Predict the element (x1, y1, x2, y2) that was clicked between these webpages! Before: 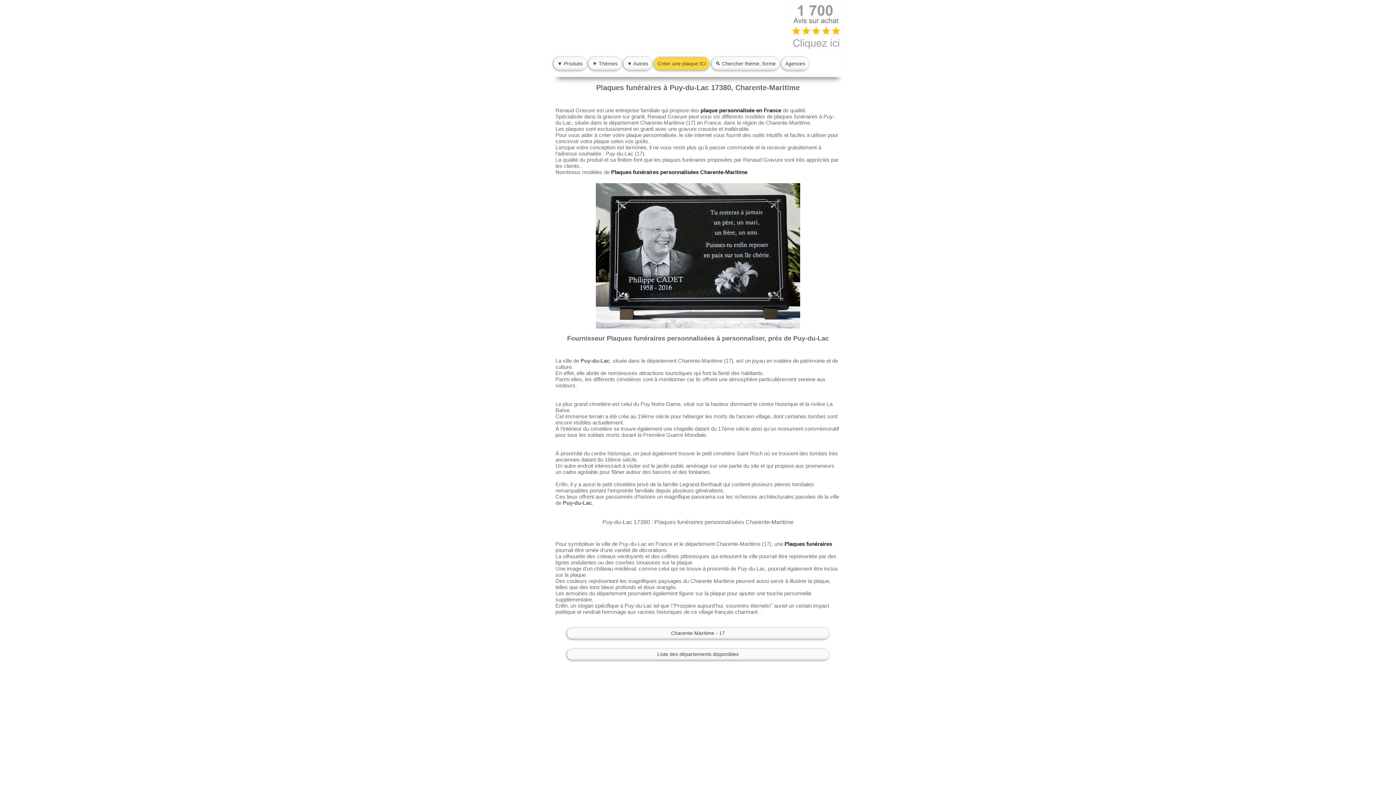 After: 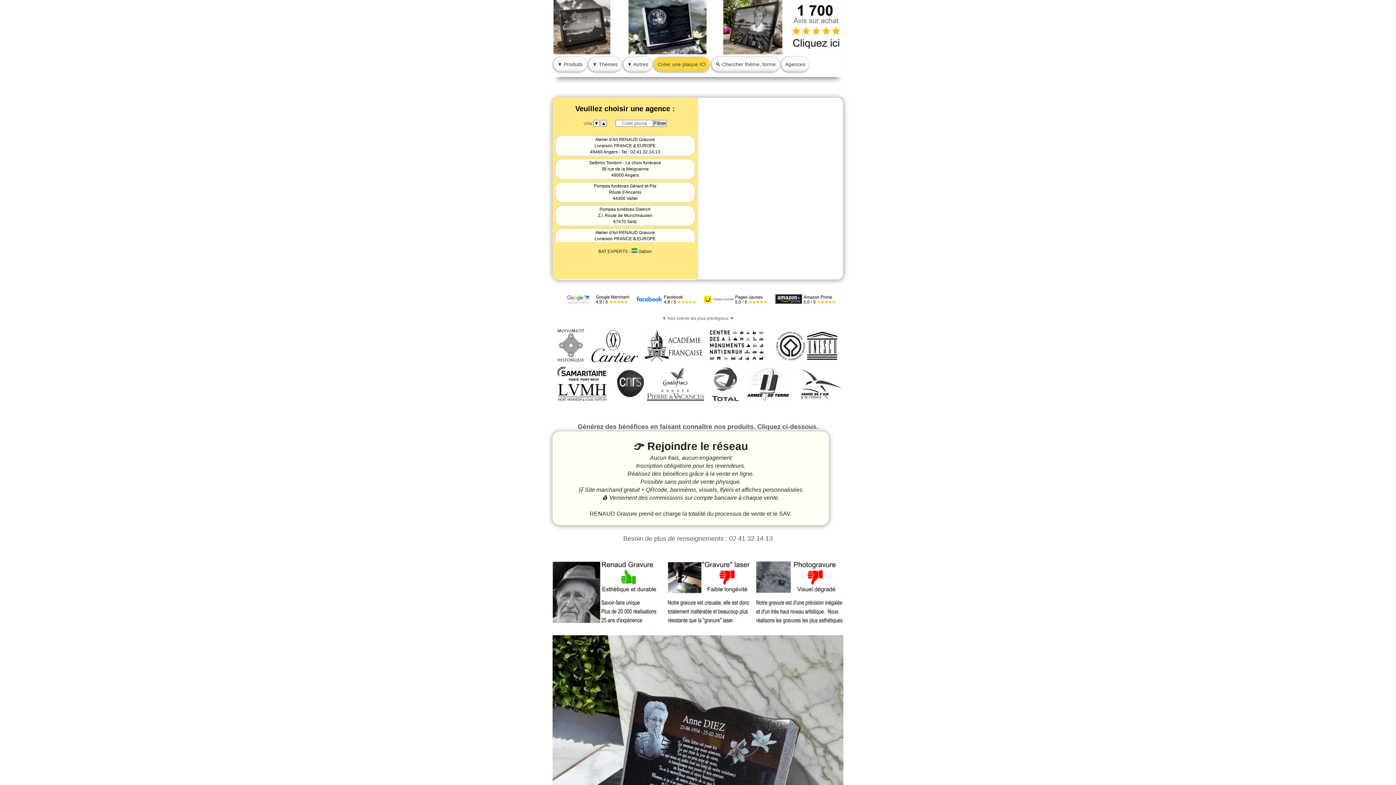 Action: bbox: (781, 57, 809, 70) label: Agences